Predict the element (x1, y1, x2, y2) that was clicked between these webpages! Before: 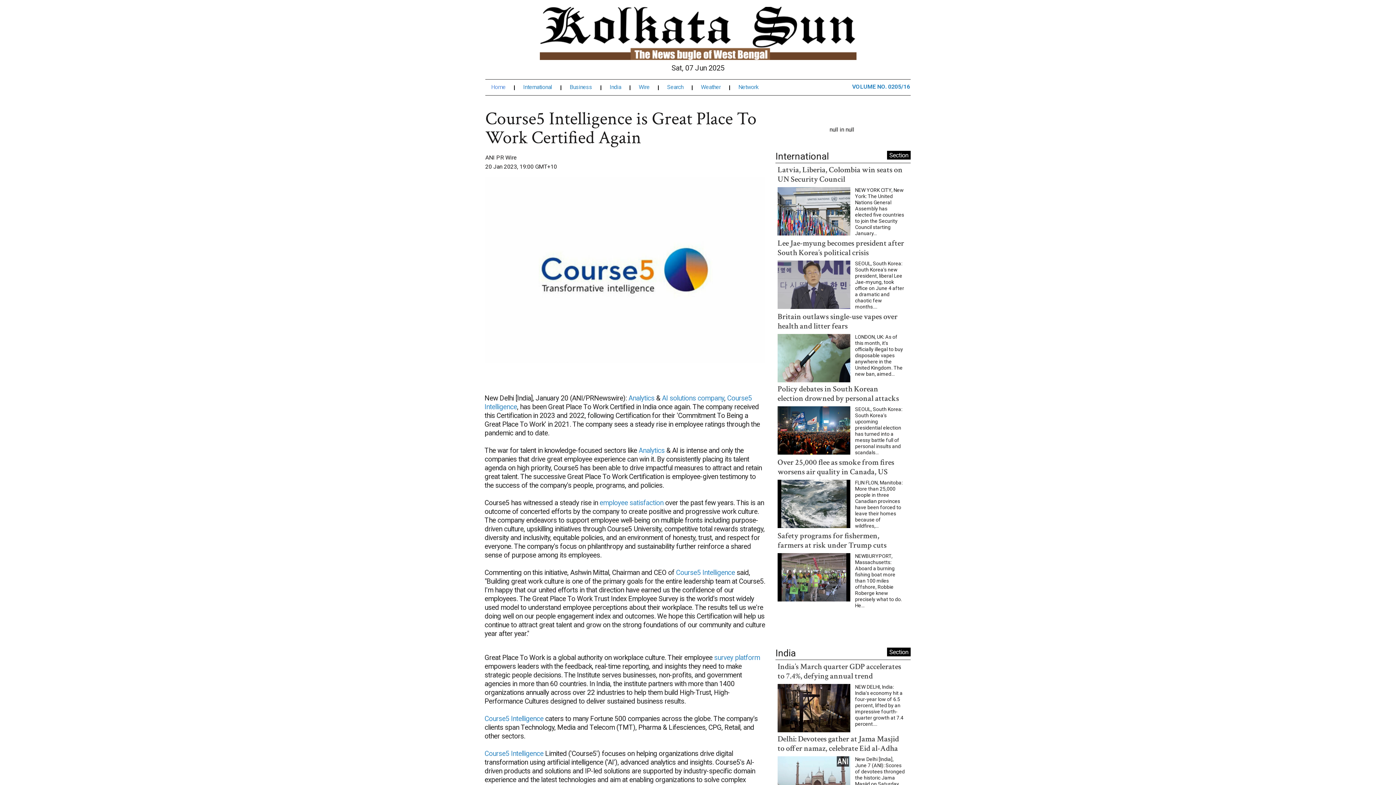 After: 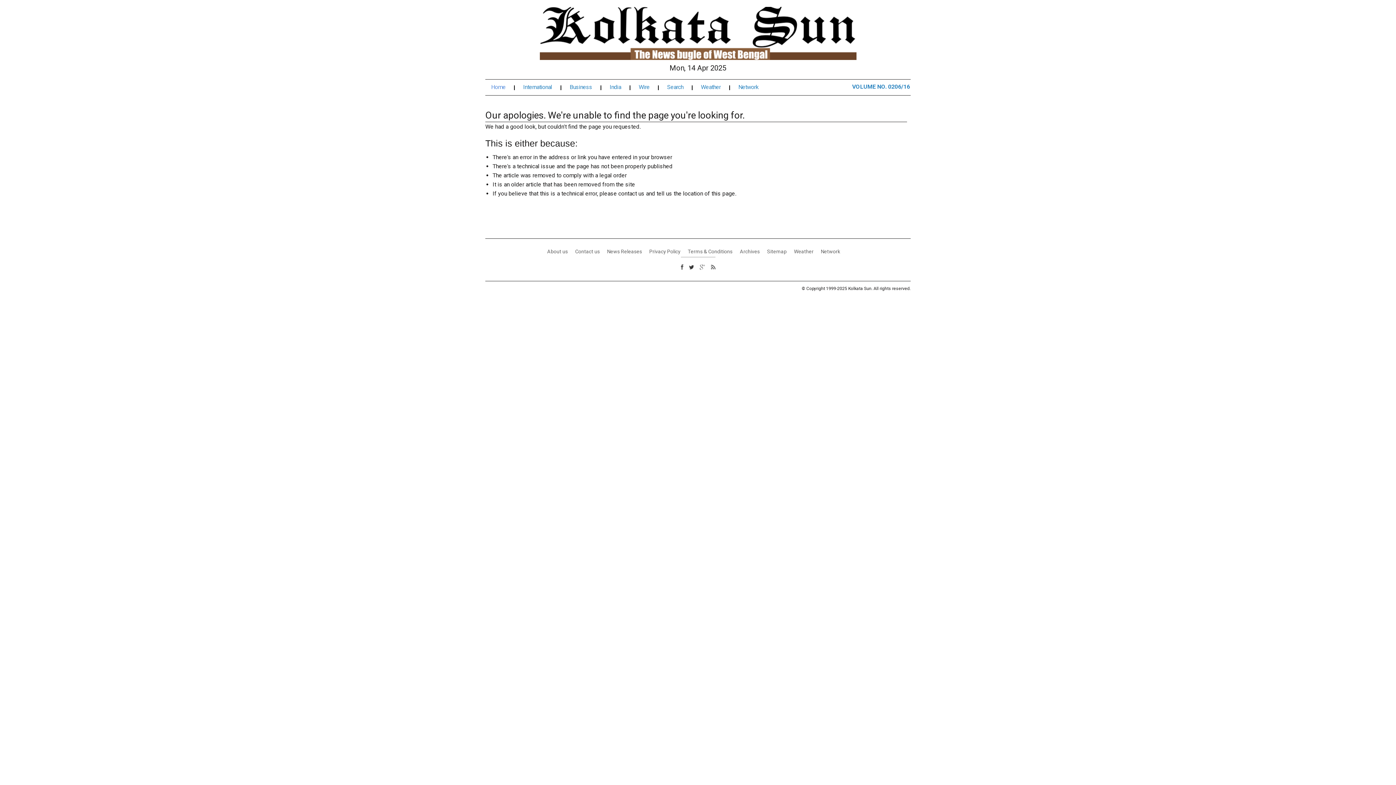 Action: bbox: (484, 702, 538, 709) label: Course5 Intelligence